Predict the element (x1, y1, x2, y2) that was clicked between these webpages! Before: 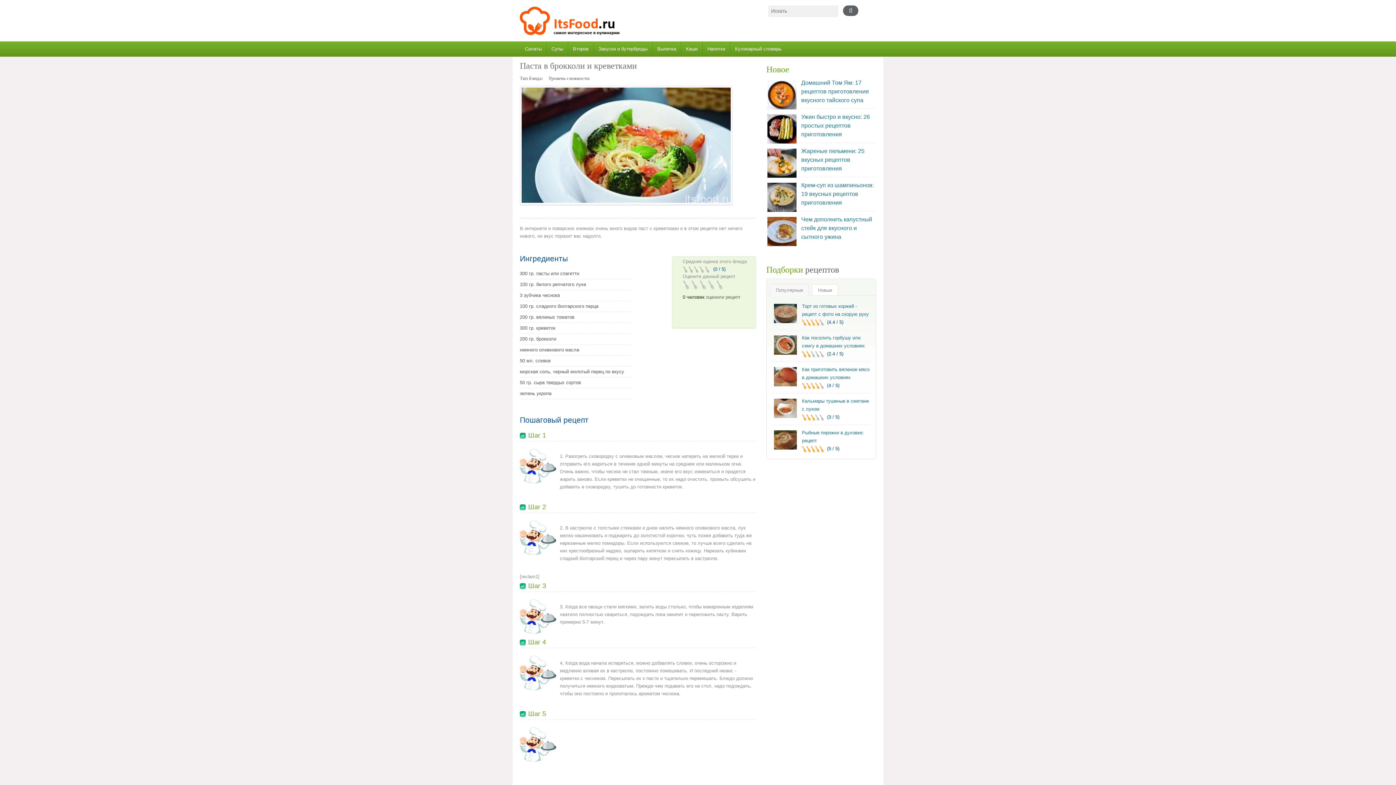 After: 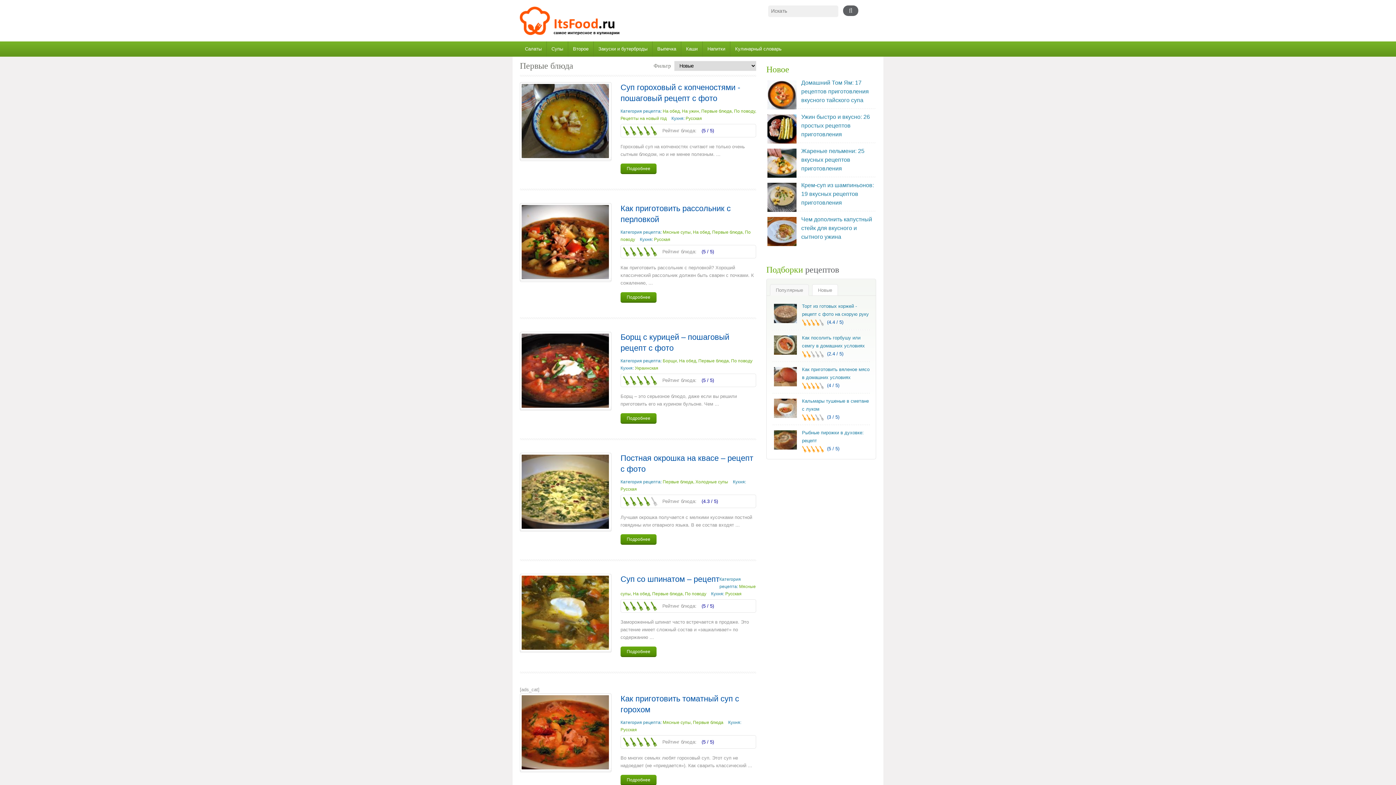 Action: bbox: (546, 41, 568, 56) label: Супы